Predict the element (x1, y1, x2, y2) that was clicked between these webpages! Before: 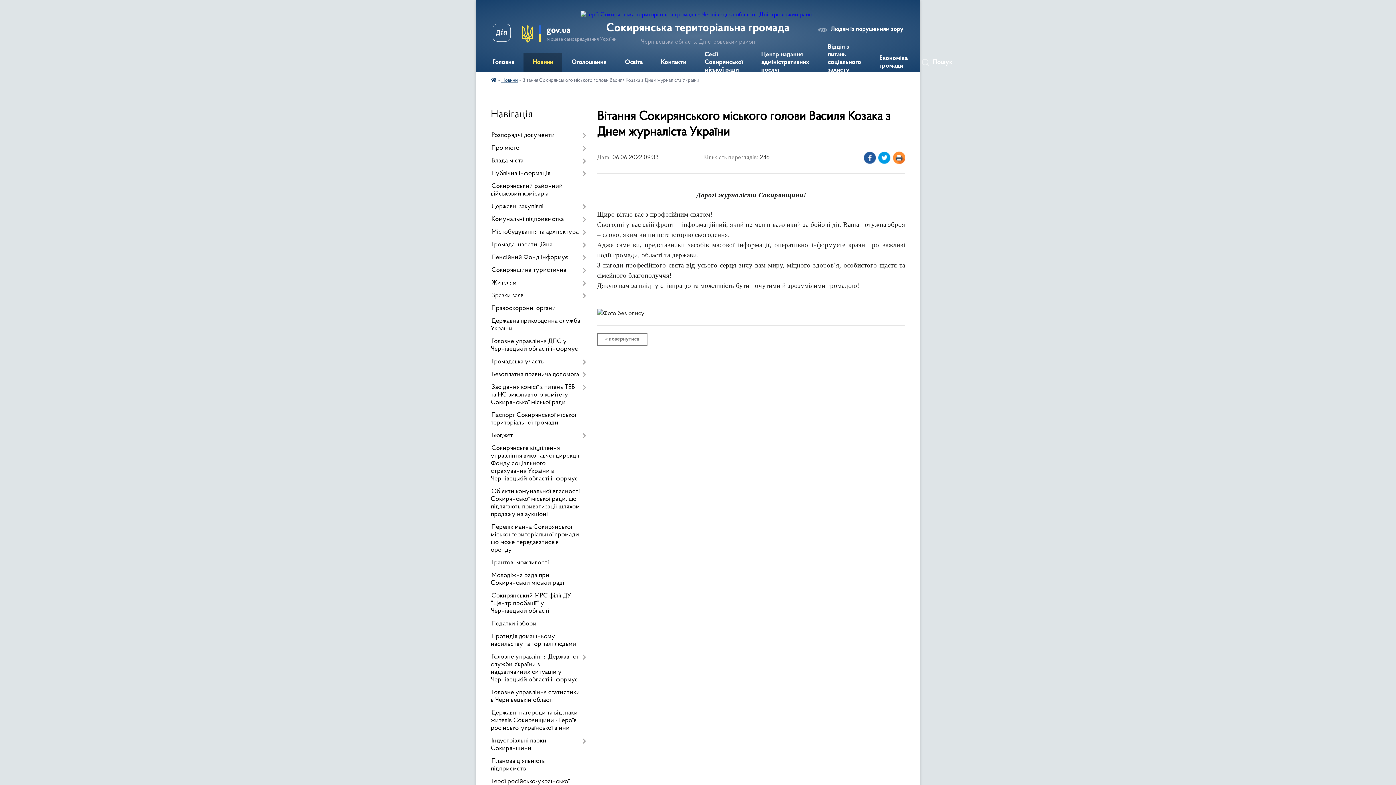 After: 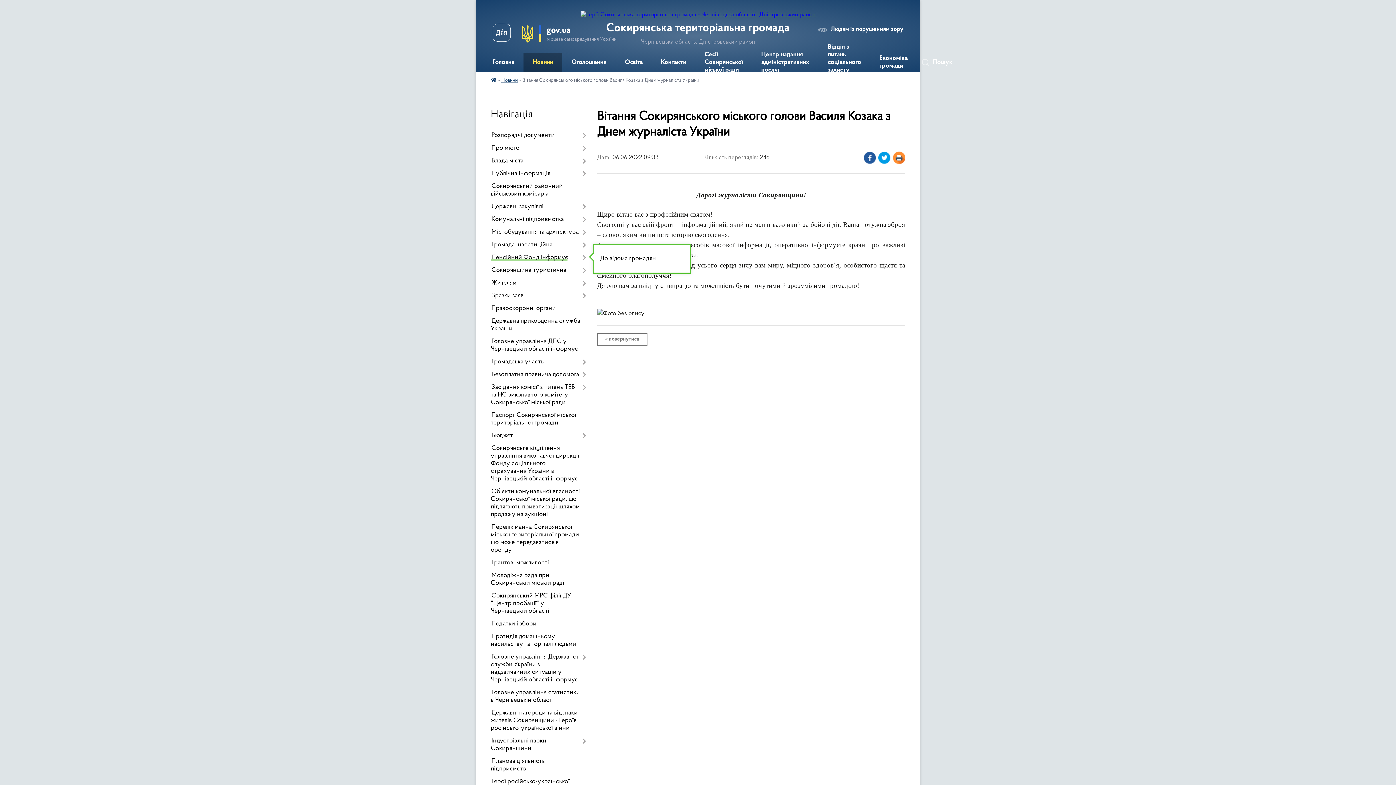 Action: bbox: (490, 251, 586, 264) label: Пенсійний Фонд інформує